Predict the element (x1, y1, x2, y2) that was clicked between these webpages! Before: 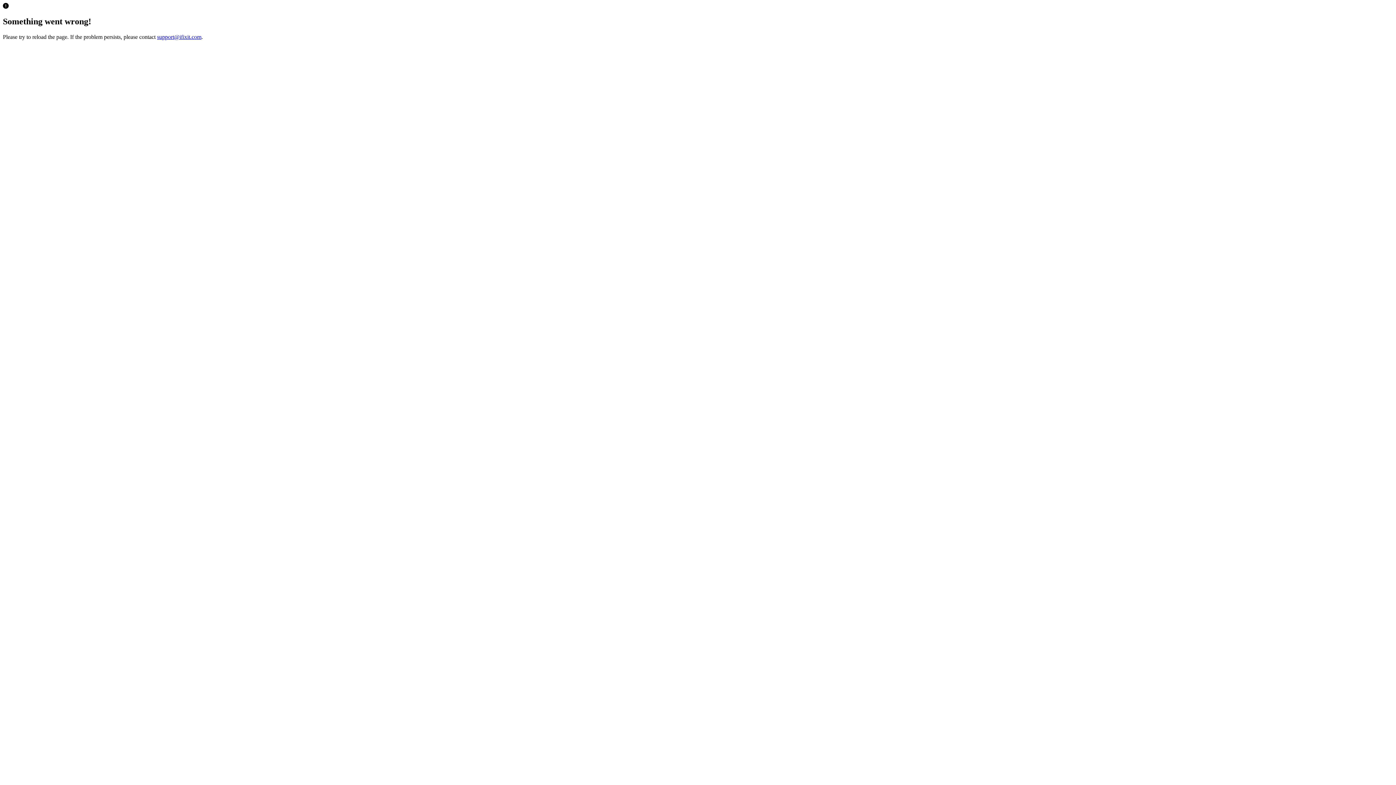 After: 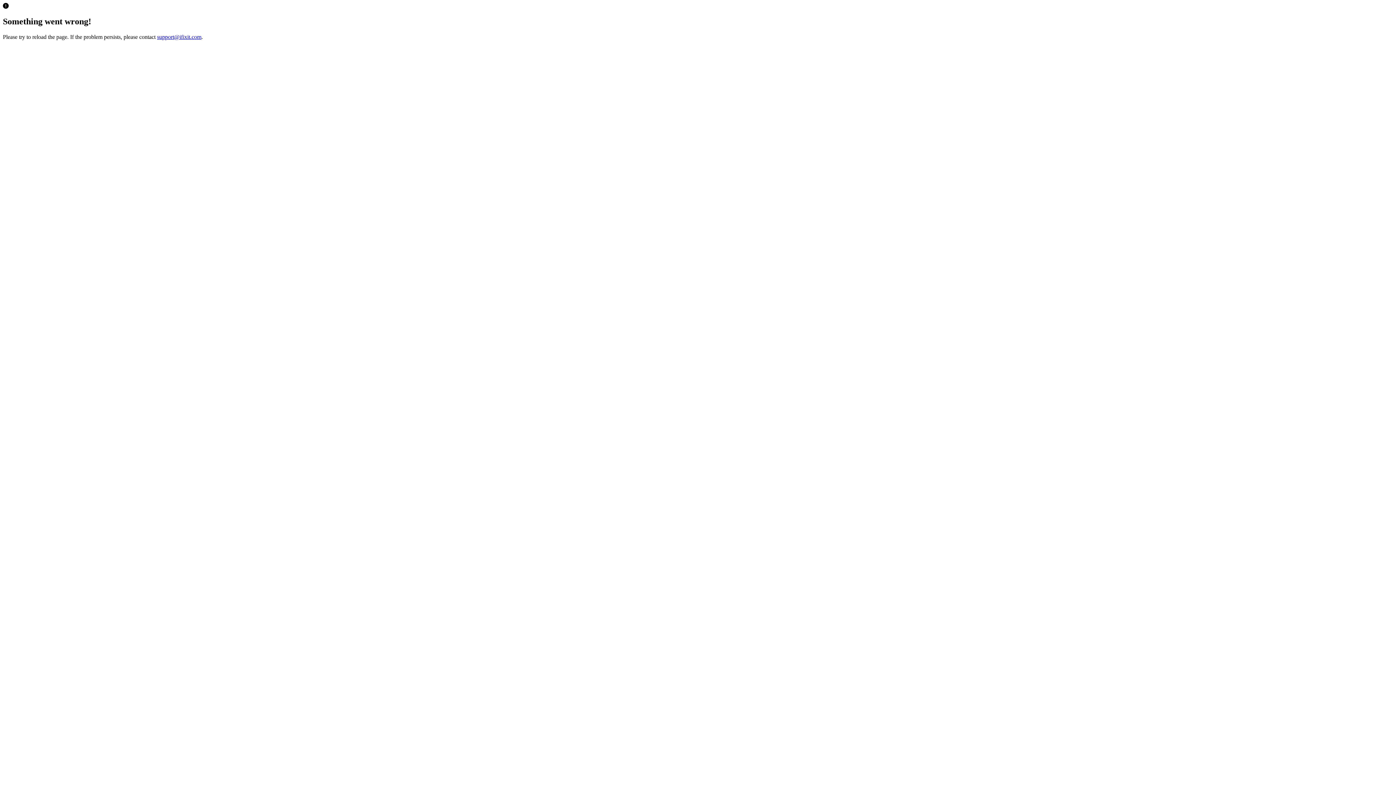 Action: bbox: (157, 33, 201, 39) label: support@ifixit.com